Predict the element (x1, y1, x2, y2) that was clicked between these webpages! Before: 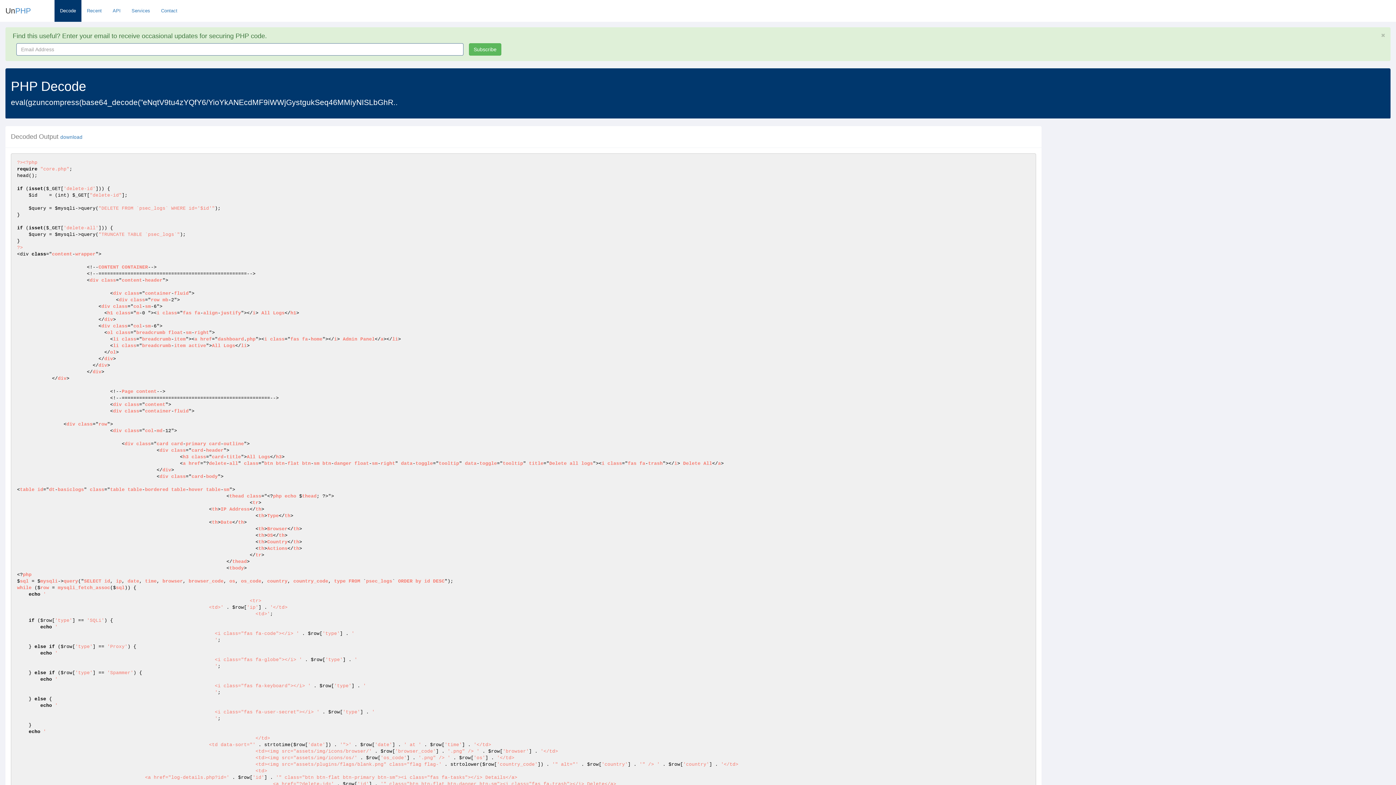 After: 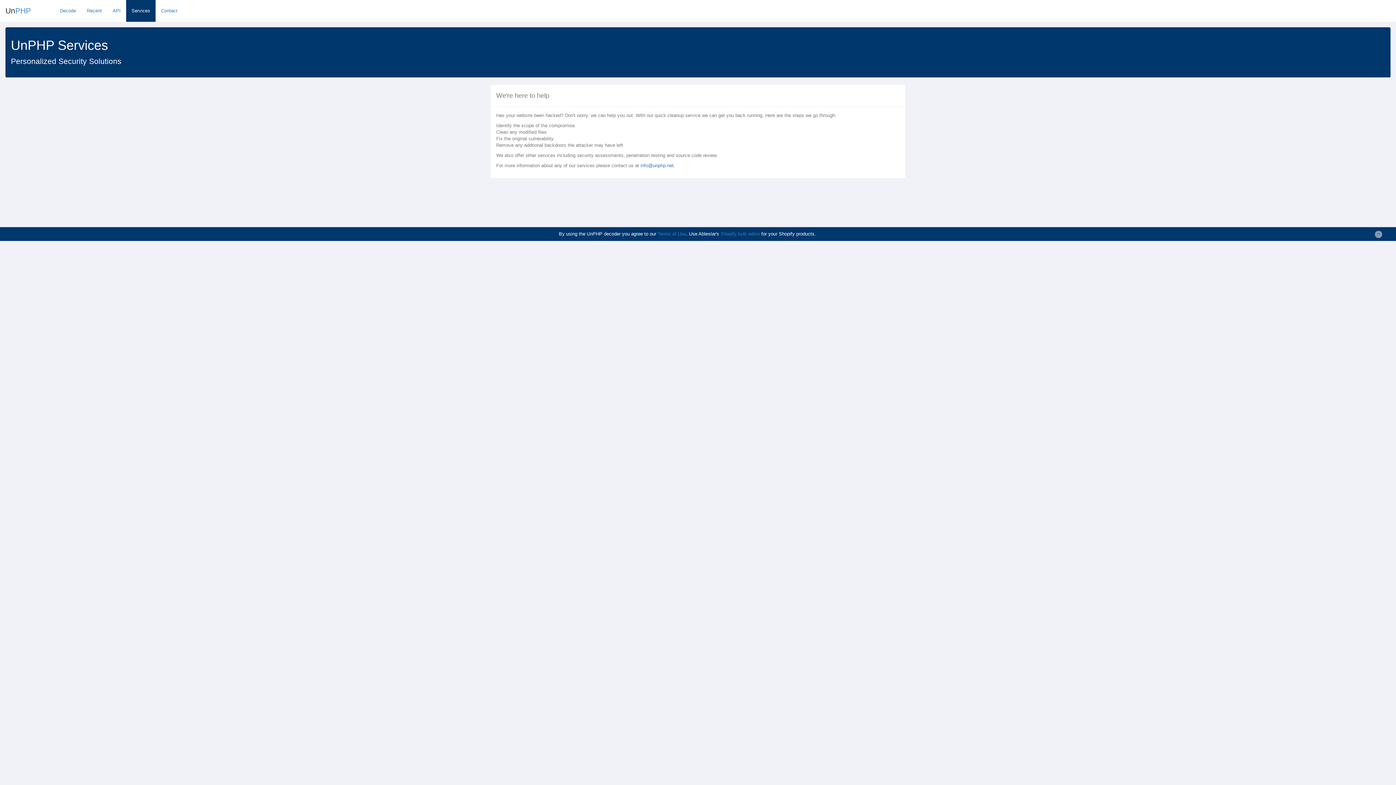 Action: bbox: (126, 0, 155, 21) label: Services